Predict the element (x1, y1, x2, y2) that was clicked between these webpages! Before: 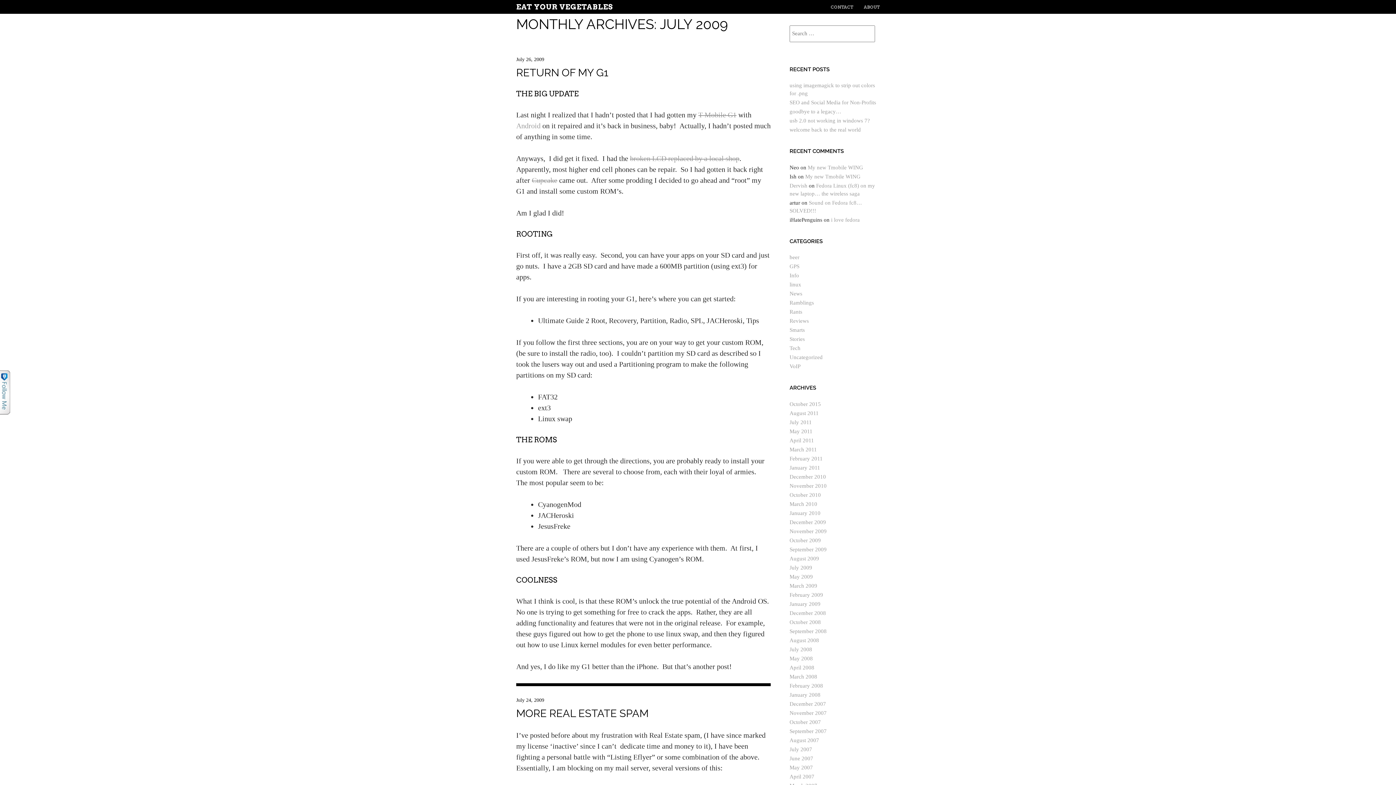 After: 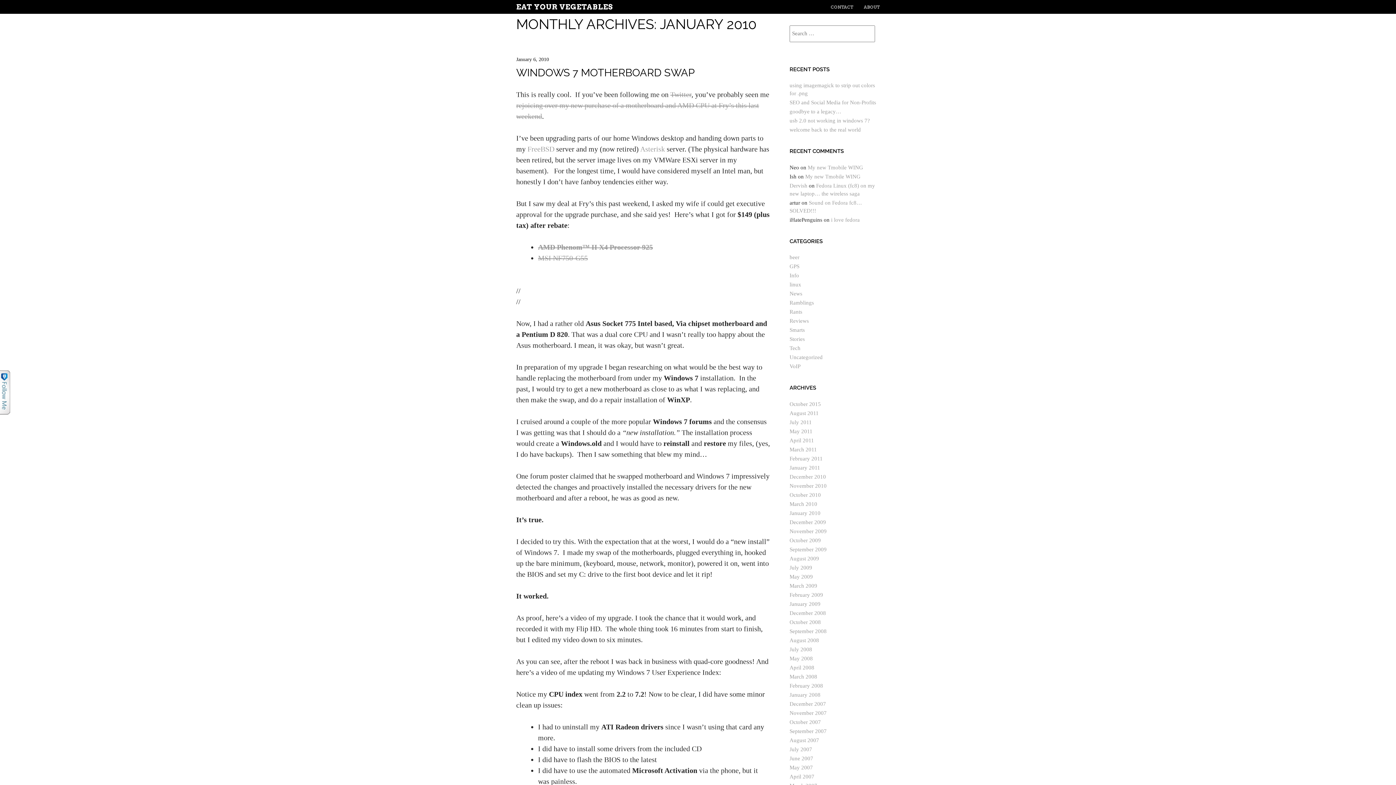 Action: label: January 2010 bbox: (789, 510, 820, 516)